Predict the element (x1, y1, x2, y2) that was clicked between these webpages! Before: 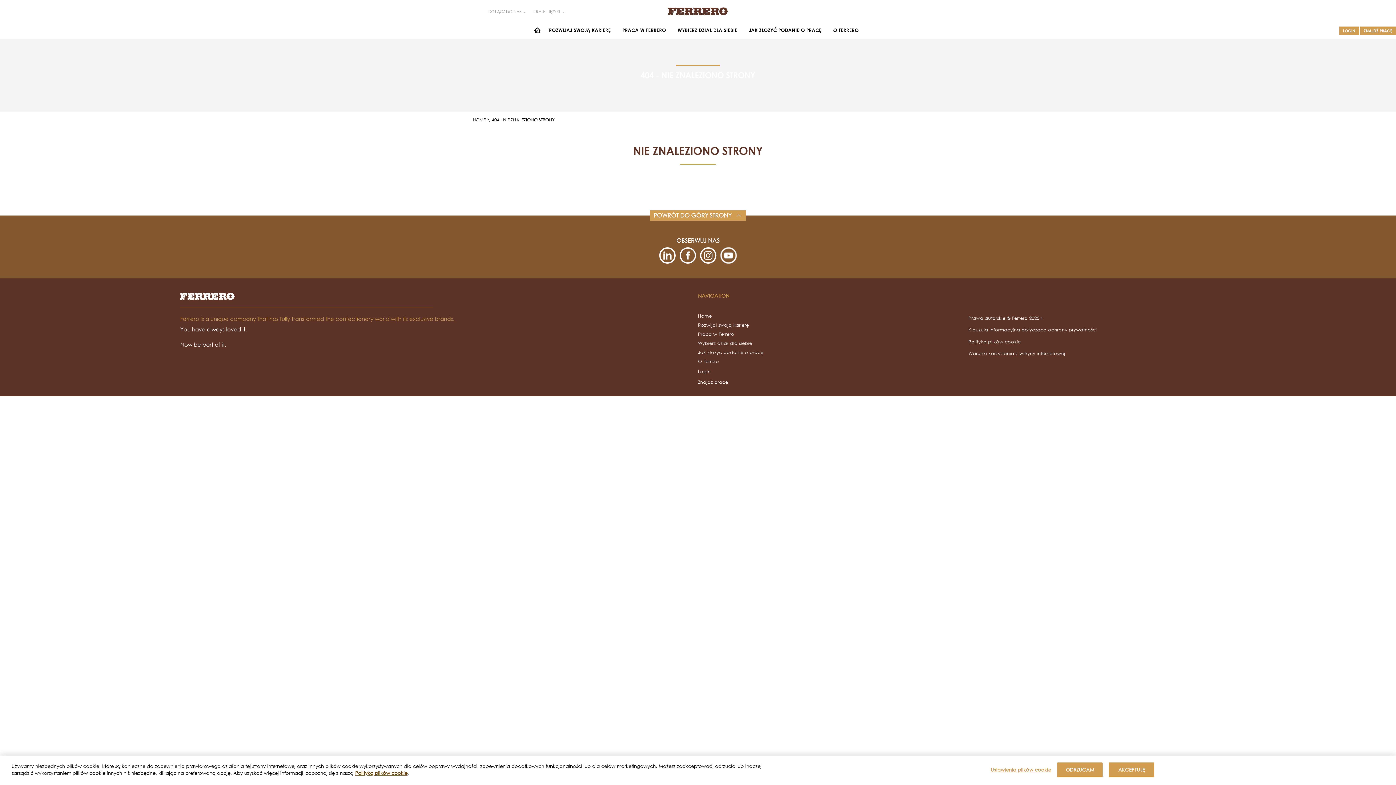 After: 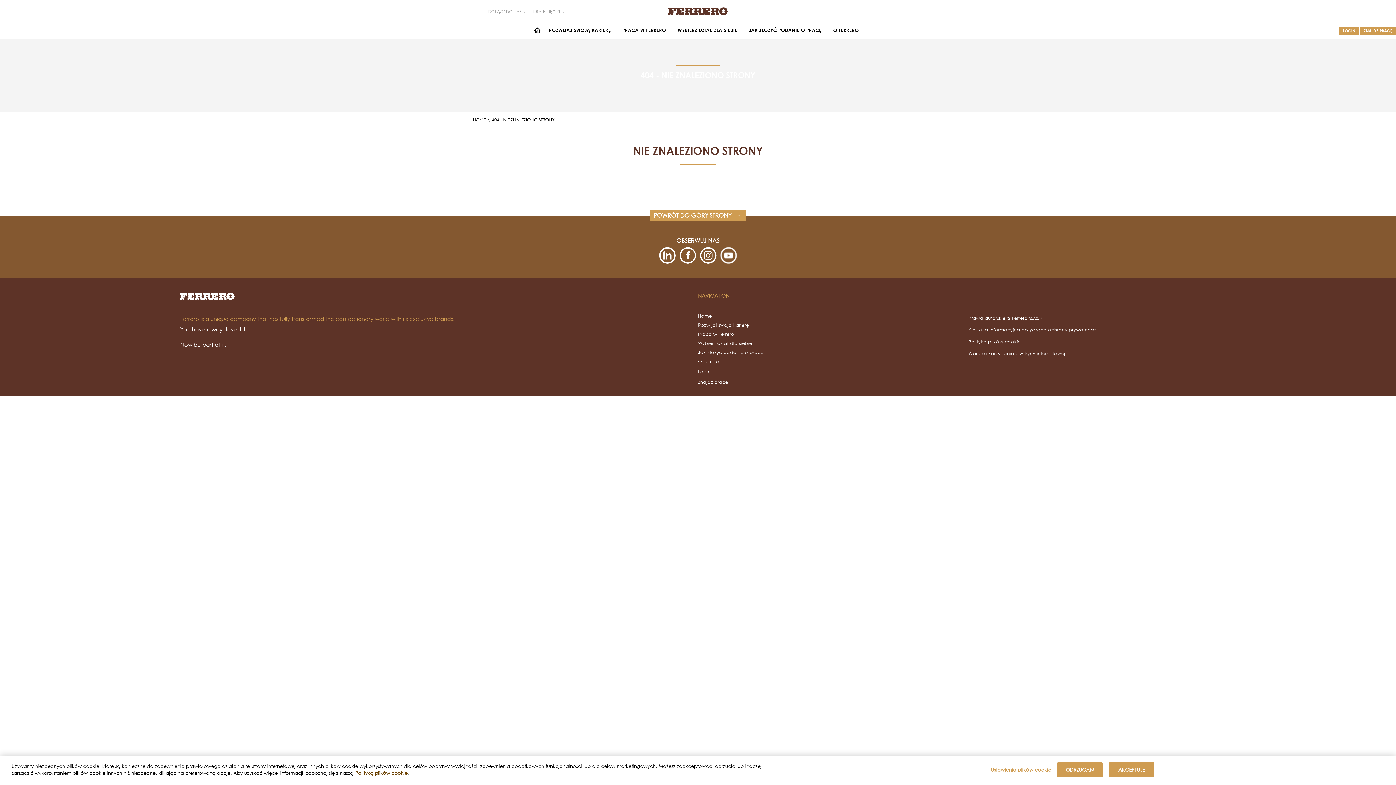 Action: bbox: (355, 775, 407, 781) label: Polityką plików cookie